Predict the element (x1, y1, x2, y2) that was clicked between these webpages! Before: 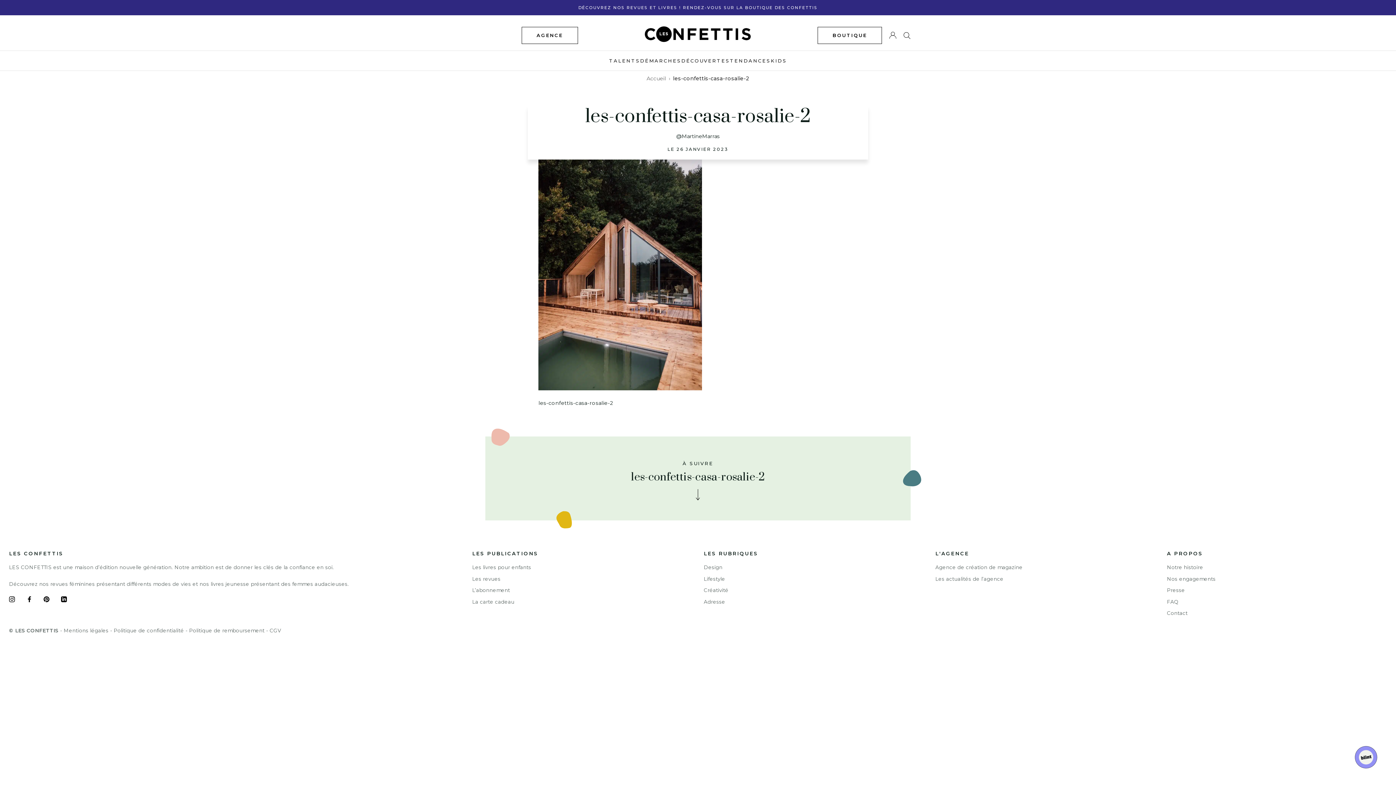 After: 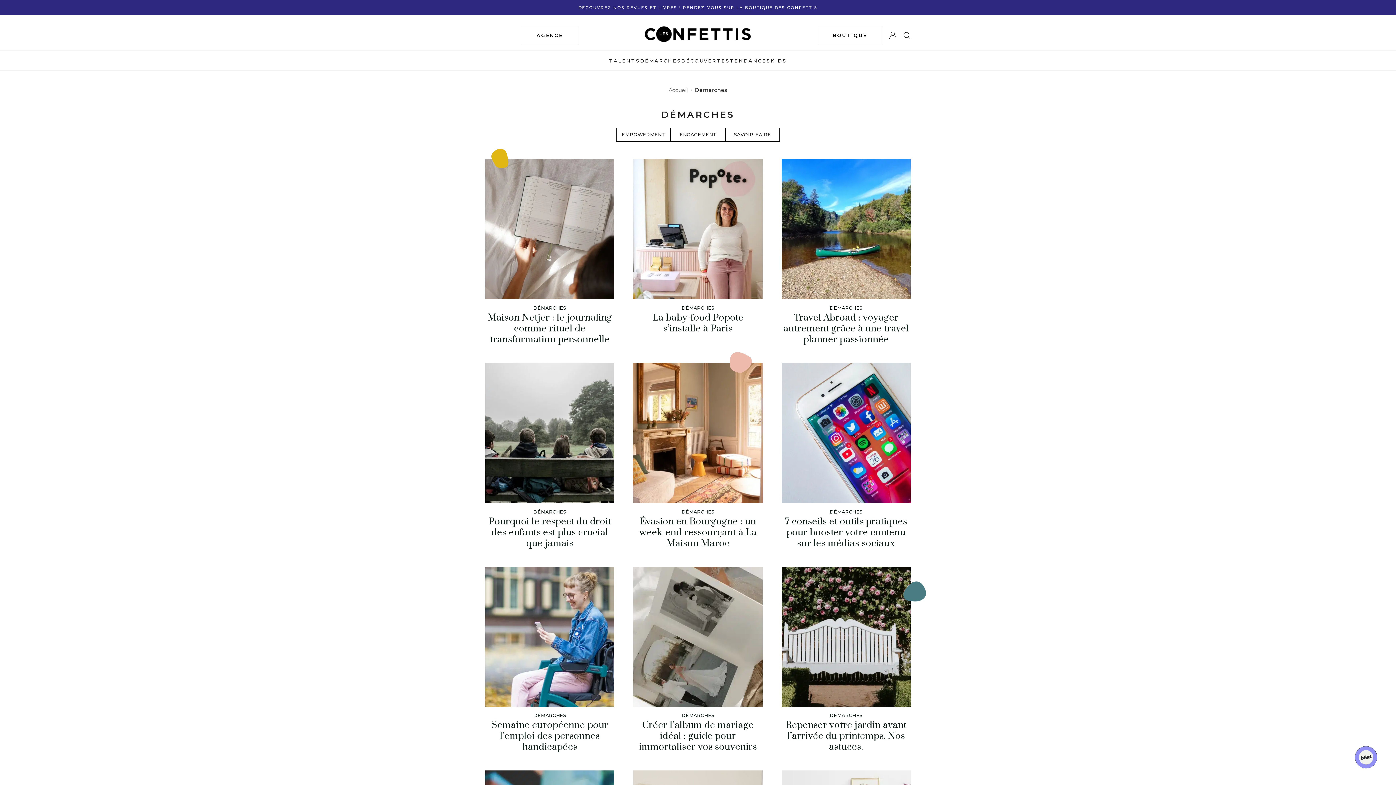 Action: label: DÉMARCHES bbox: (640, 57, 681, 65)